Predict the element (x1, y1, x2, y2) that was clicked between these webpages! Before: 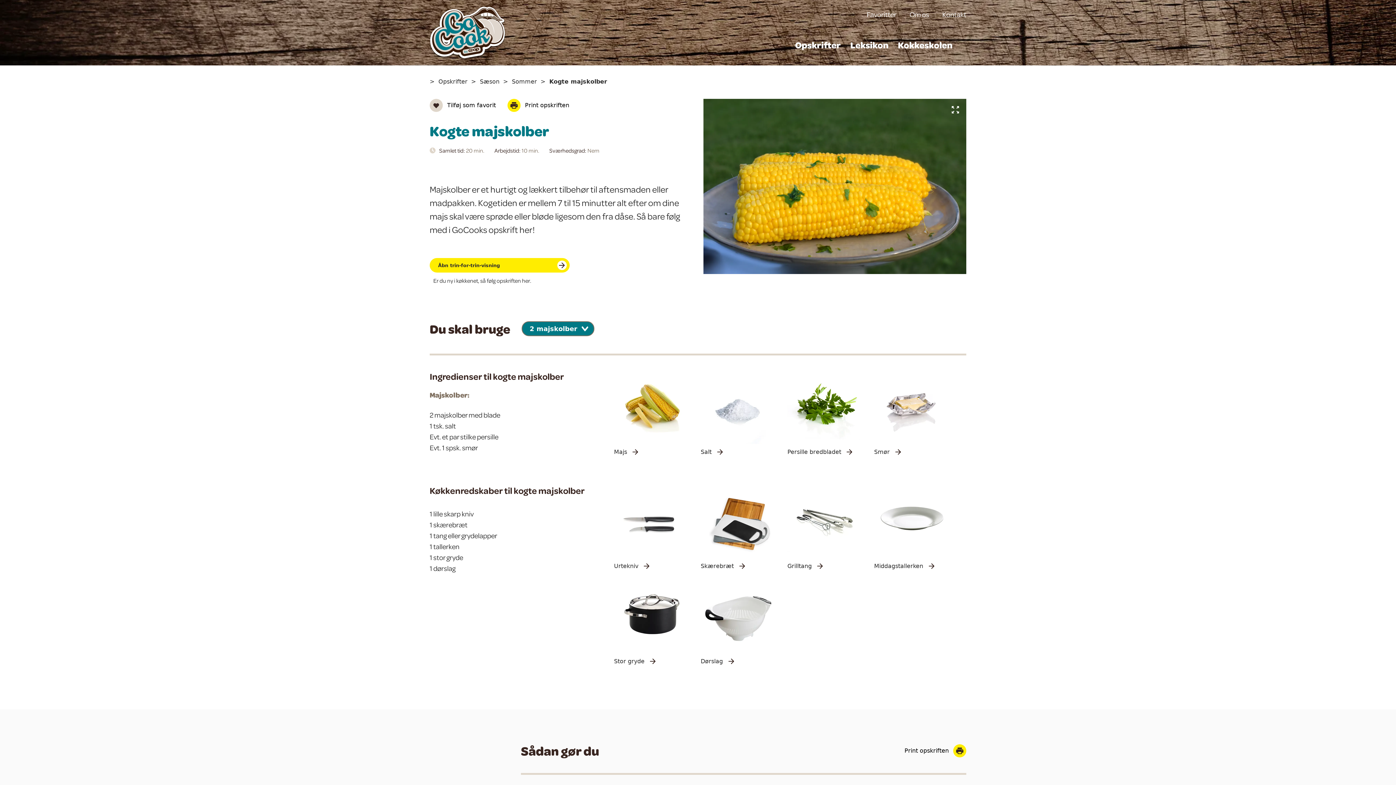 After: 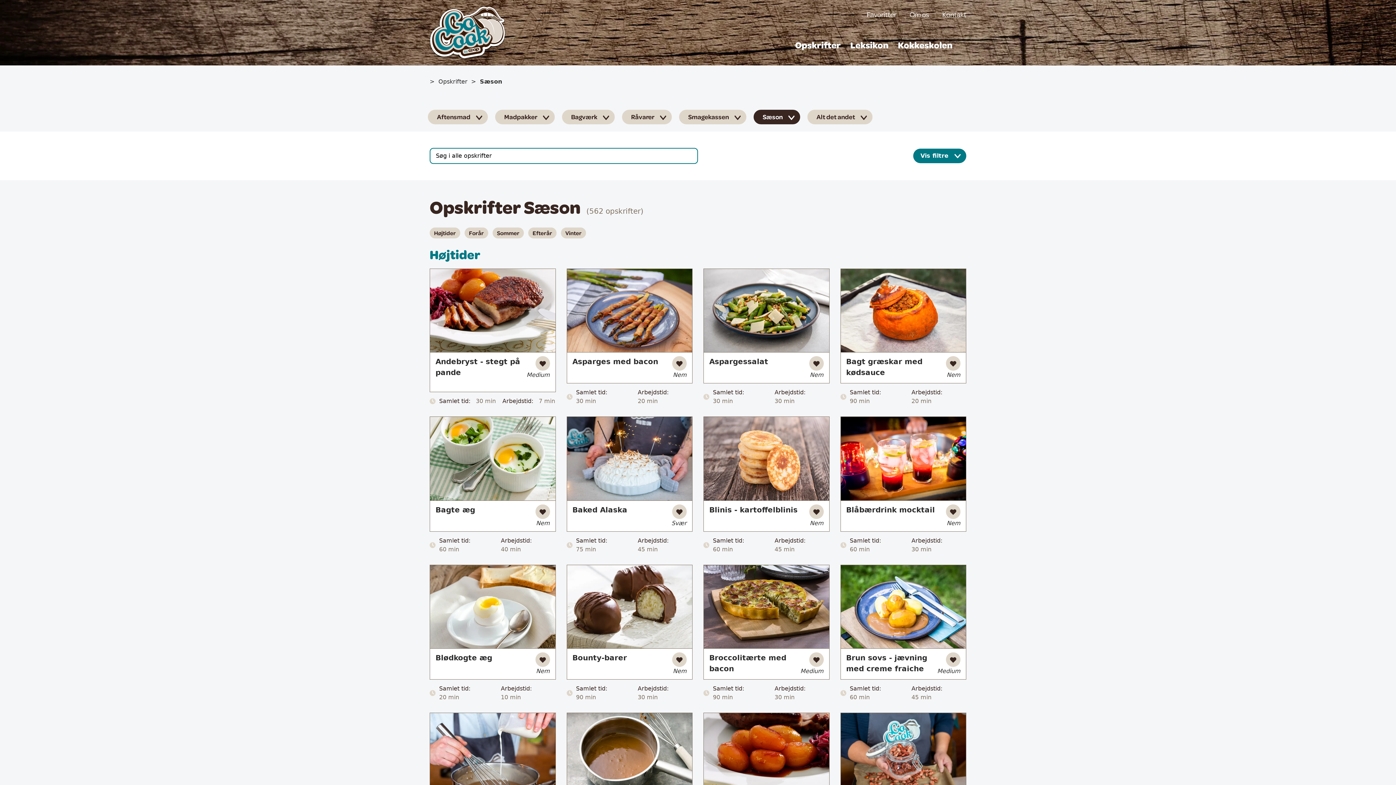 Action: label: Sæson bbox: (478, 78, 501, 85)